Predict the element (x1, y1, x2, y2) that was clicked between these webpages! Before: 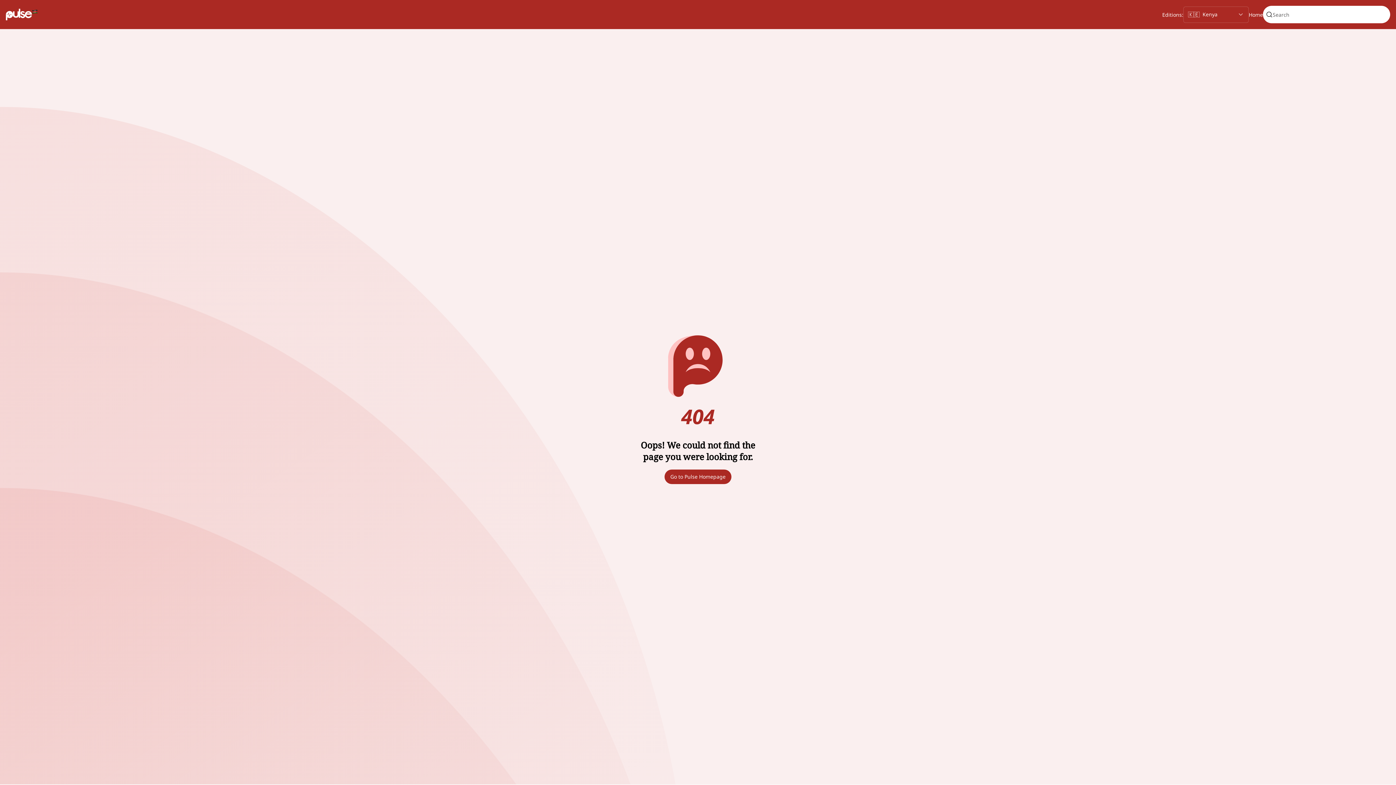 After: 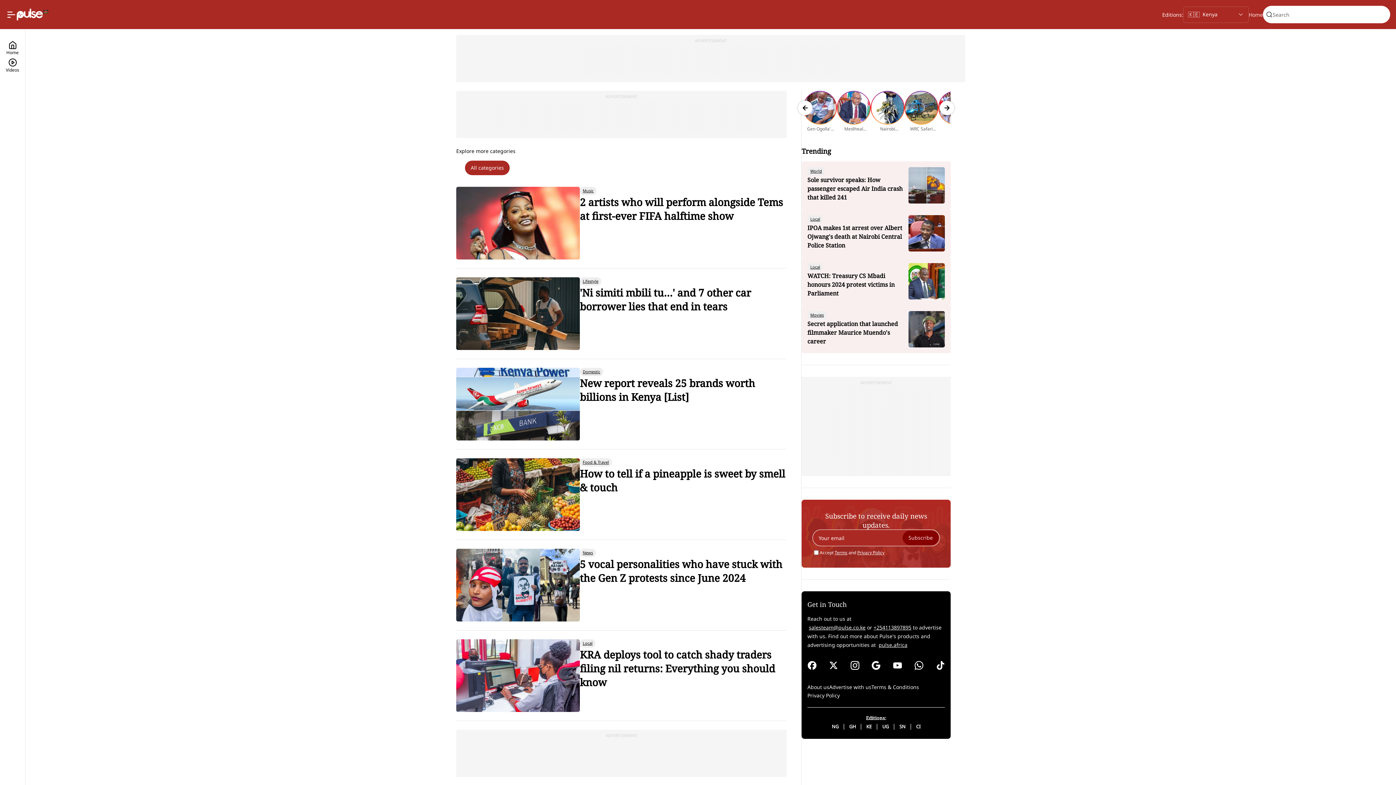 Action: label: Home bbox: (1249, 10, 1263, 19)